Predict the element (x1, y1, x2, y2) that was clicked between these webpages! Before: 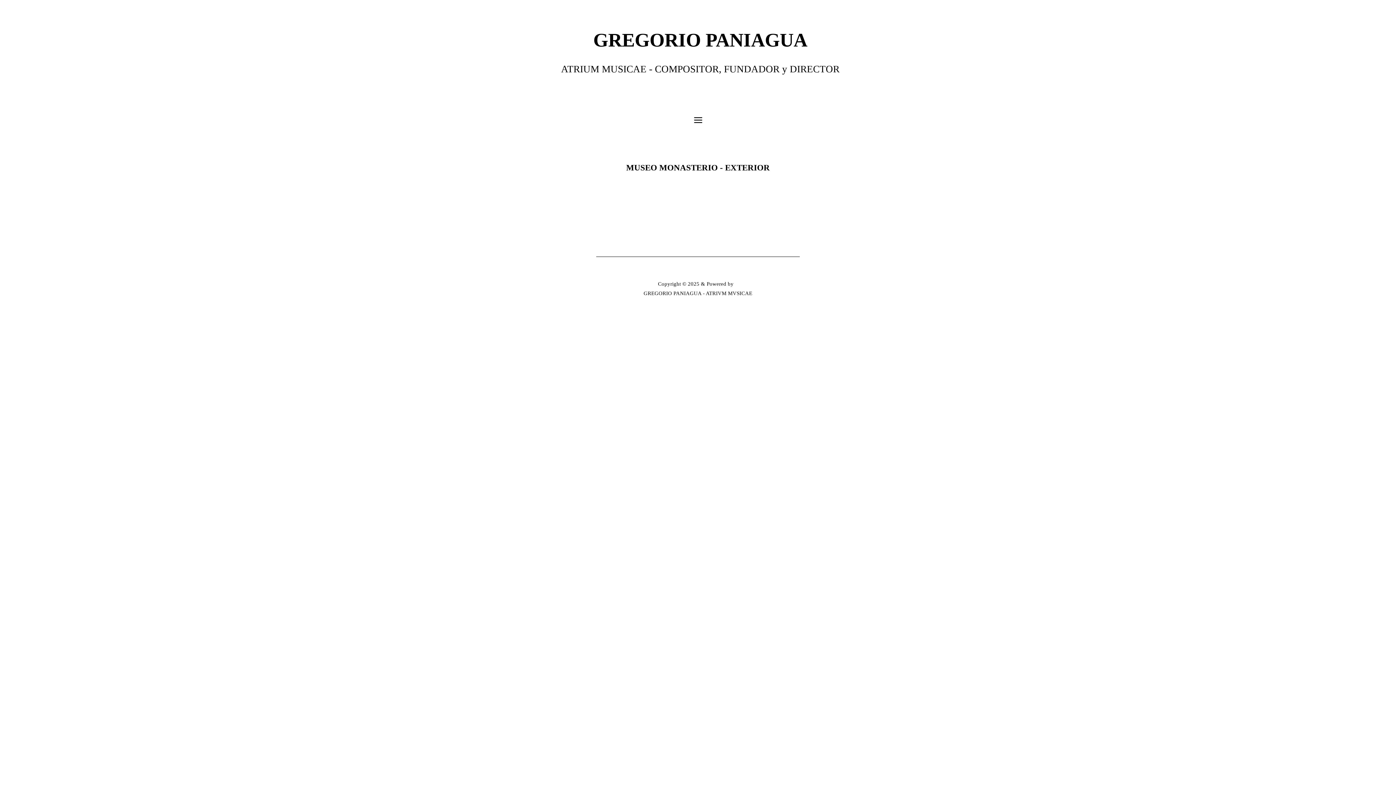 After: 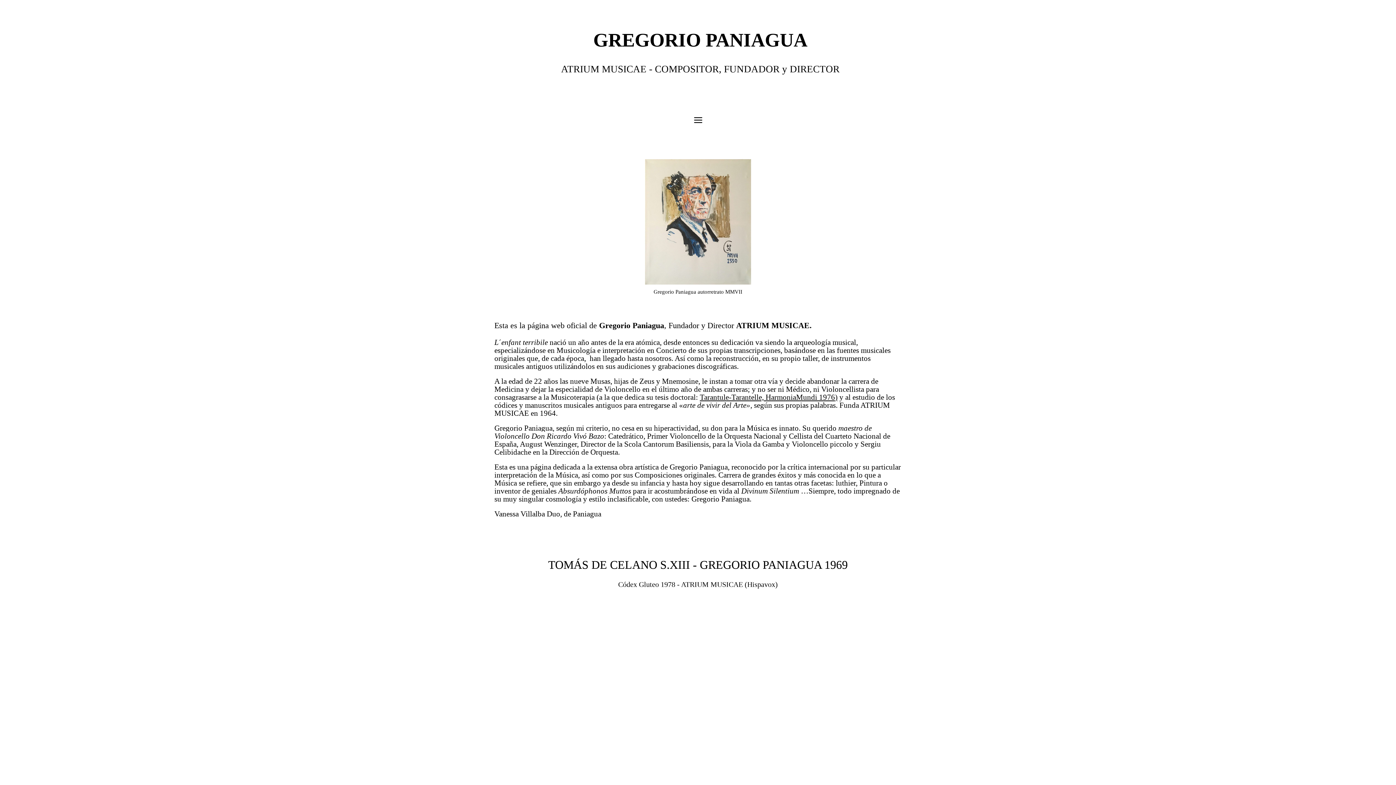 Action: label: GREGORIO PANIAGUA bbox: (593, 29, 807, 50)